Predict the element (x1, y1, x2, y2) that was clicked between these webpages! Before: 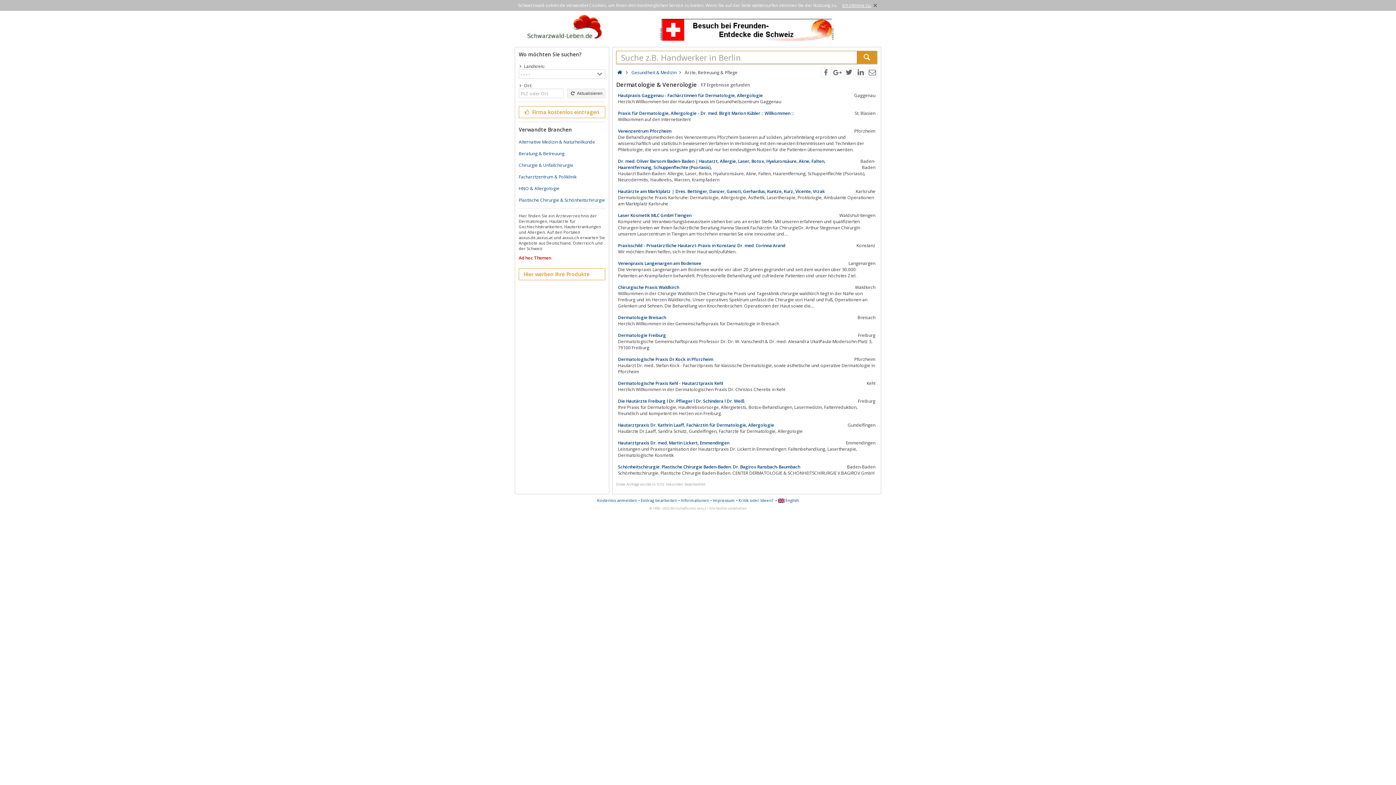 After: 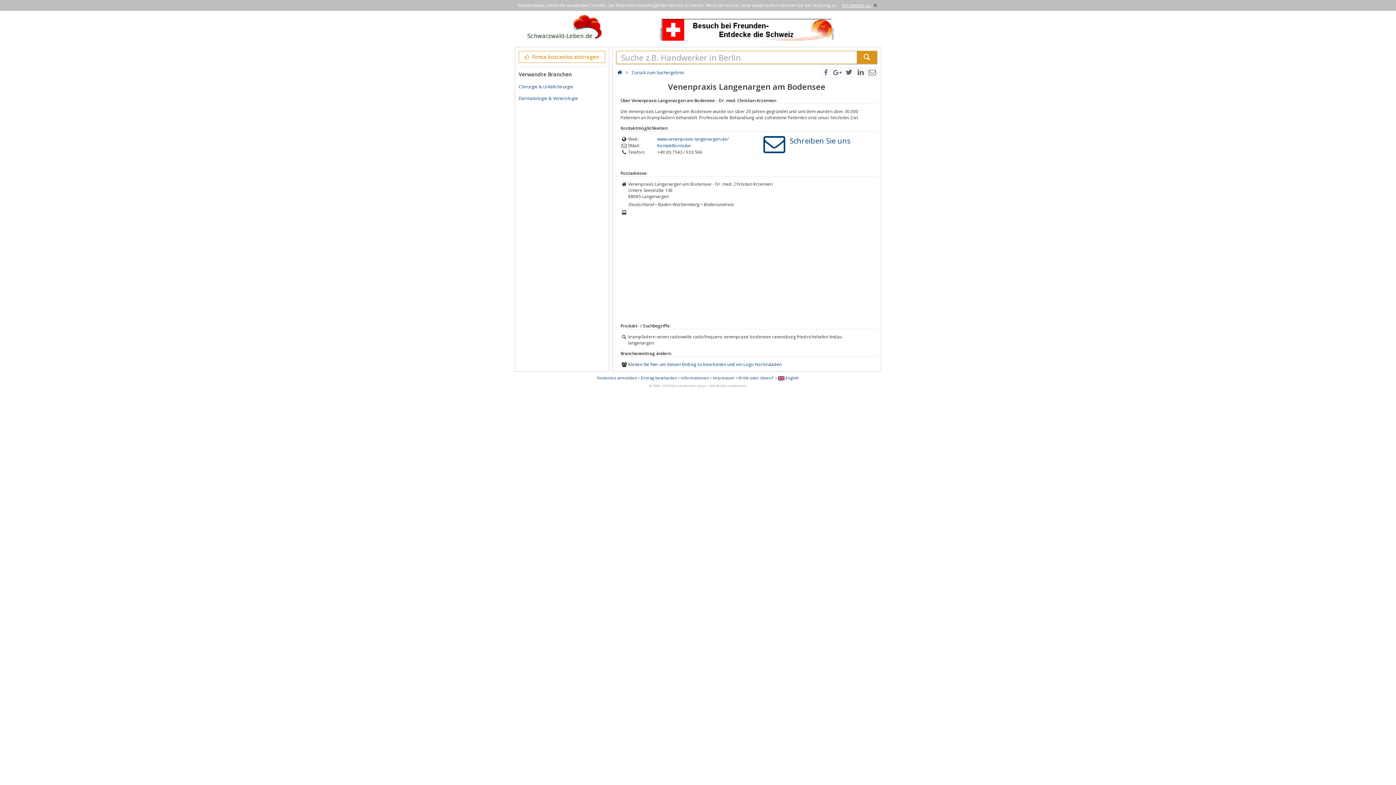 Action: label: Venenpraxis Langenargen am Bodensee bbox: (618, 260, 809, 266)